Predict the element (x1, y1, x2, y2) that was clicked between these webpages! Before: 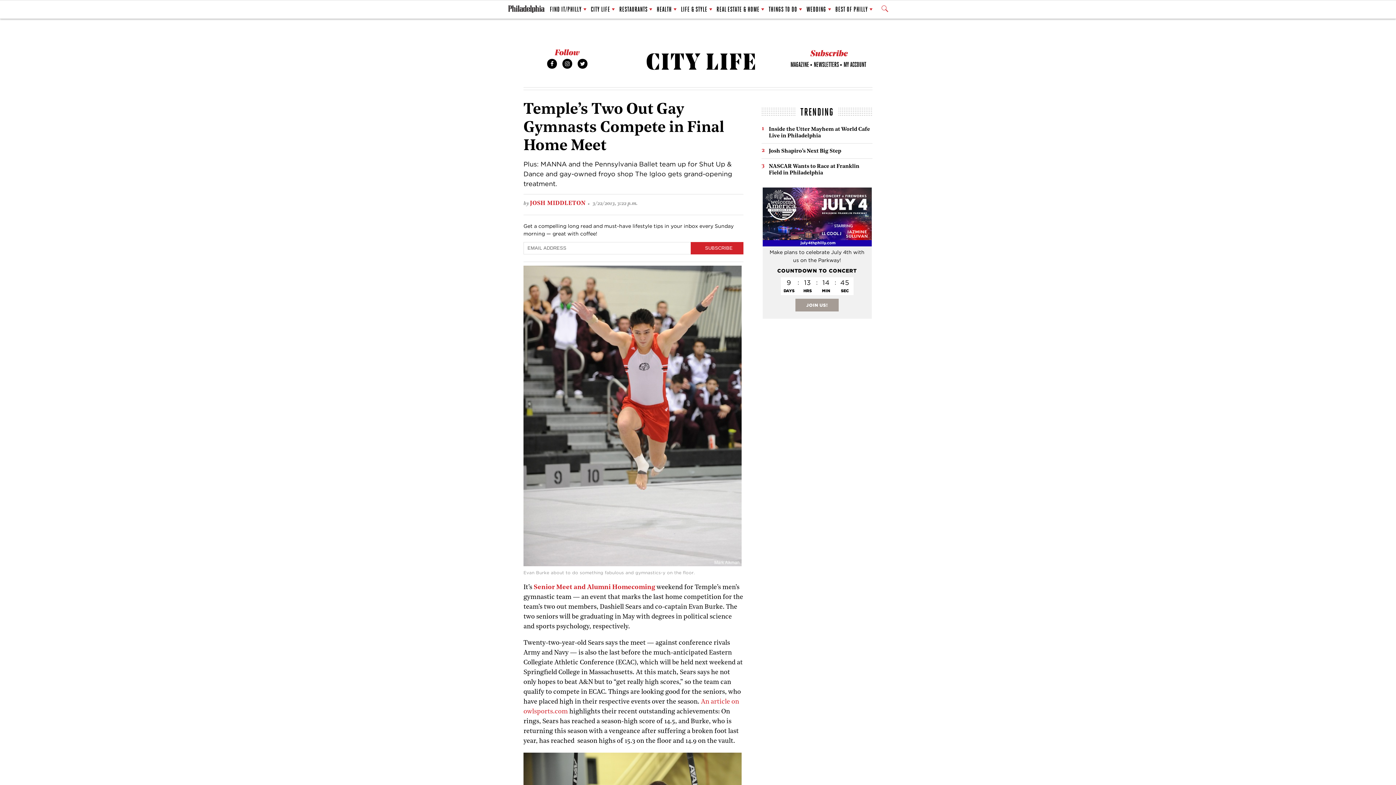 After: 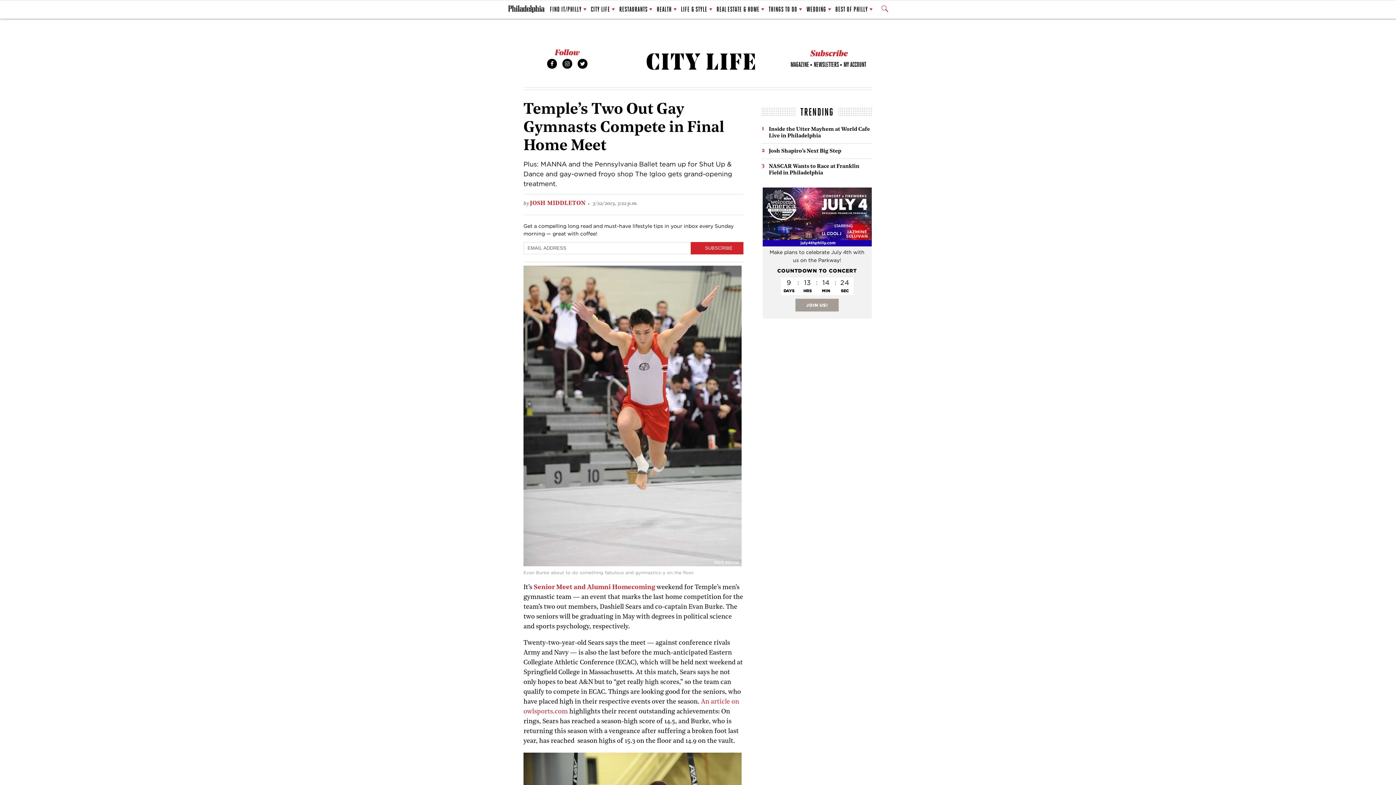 Action: label: JOIN US! bbox: (762, 187, 871, 248)